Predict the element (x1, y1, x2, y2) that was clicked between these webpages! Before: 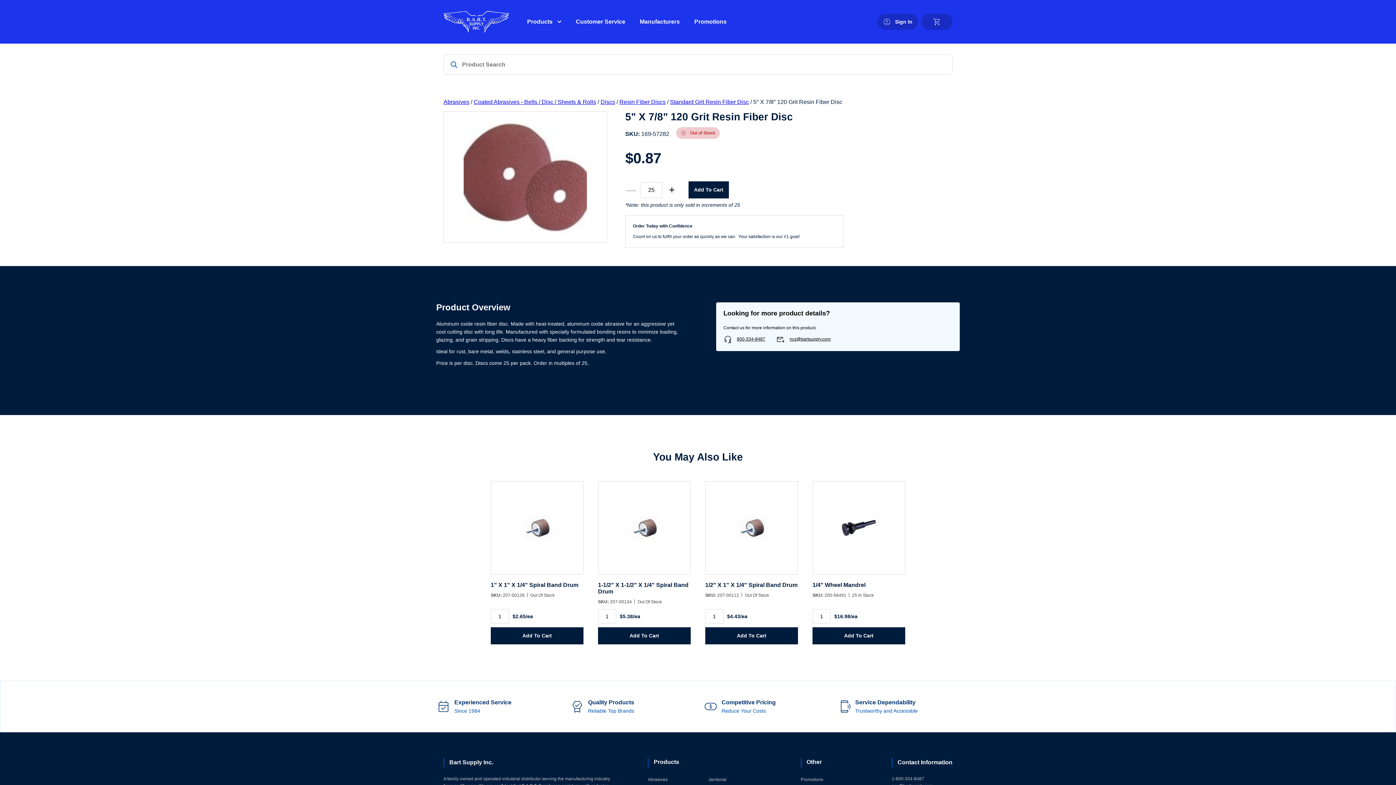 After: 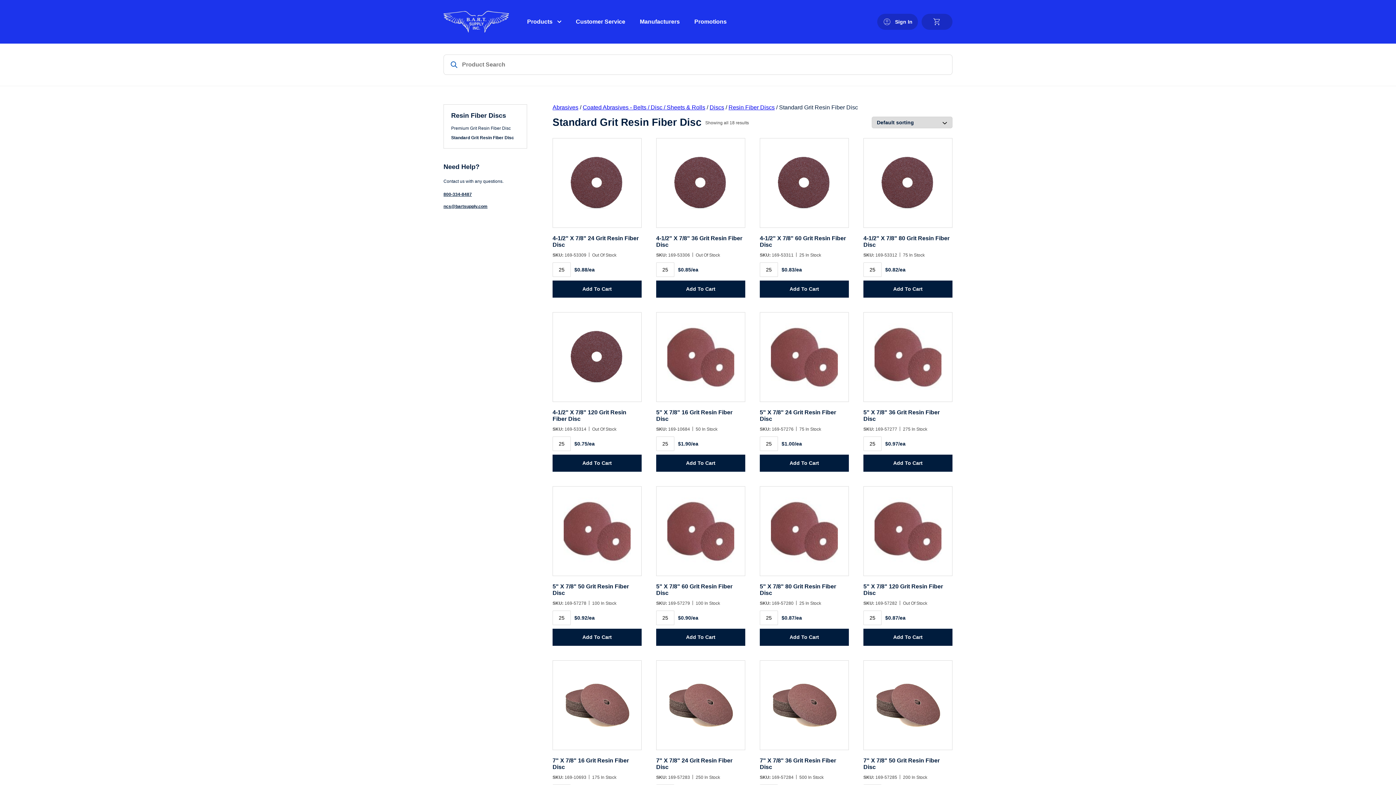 Action: bbox: (670, 98, 749, 105) label: Standard Grit Resin Fiber Disc